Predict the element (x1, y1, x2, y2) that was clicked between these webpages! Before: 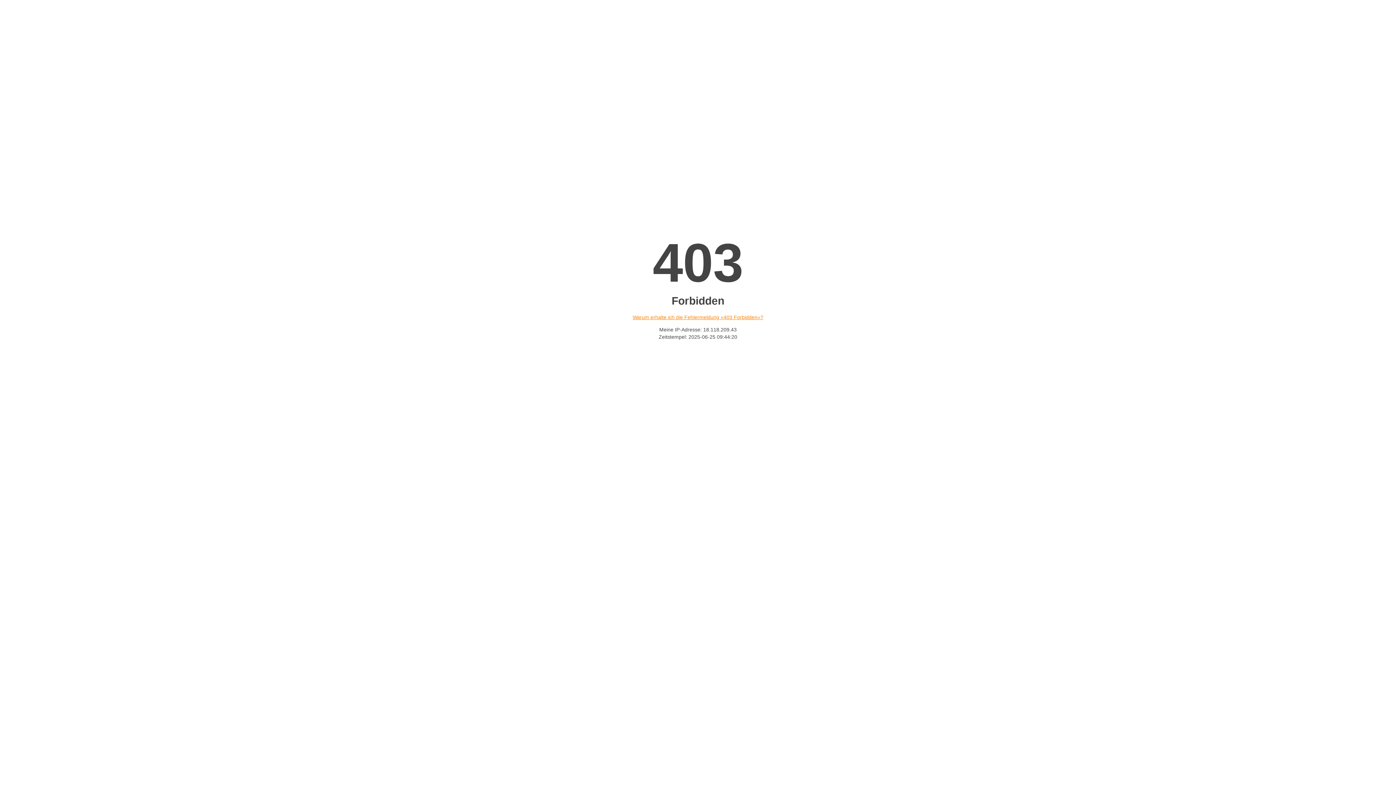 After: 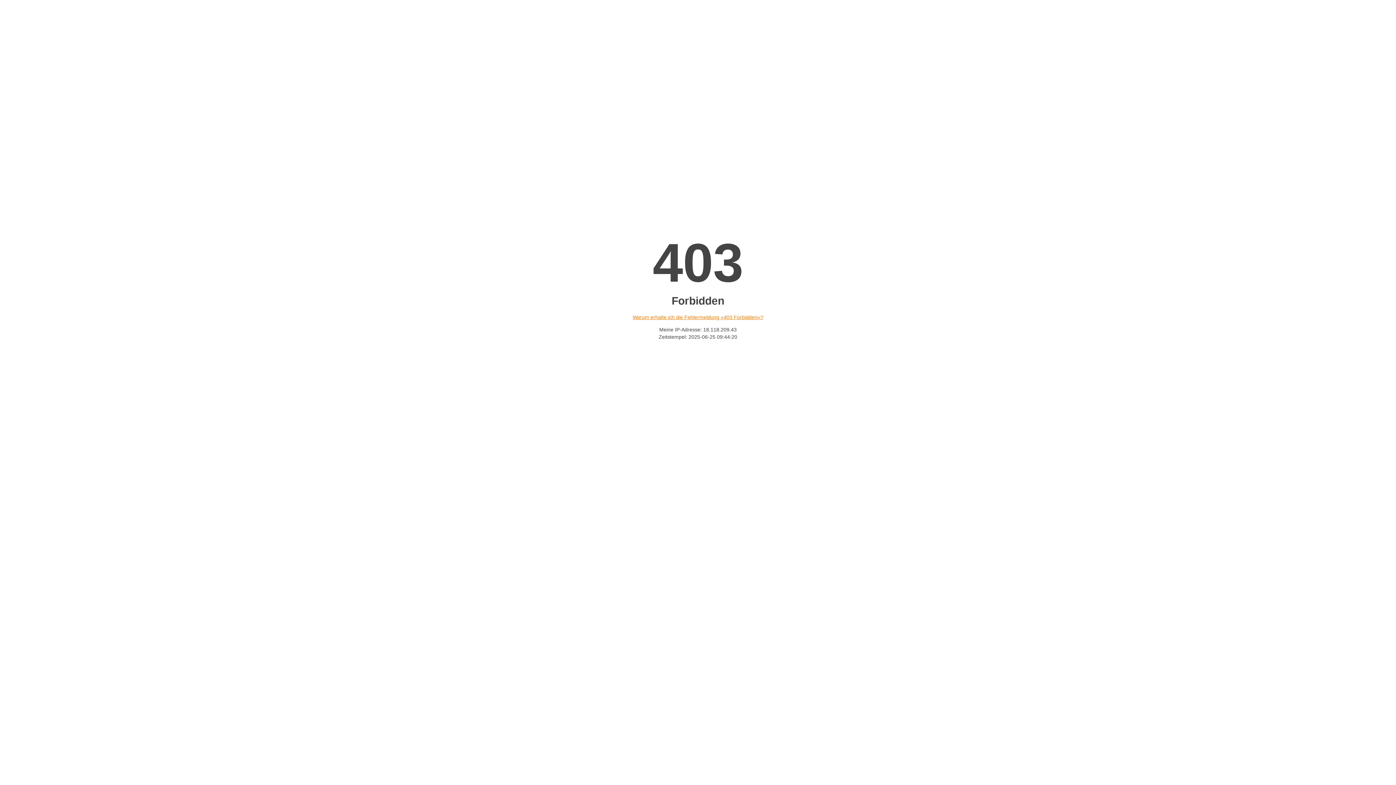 Action: bbox: (632, 314, 763, 320) label: Warum erhalte ich die Fehlermeldung «403 Forbidden»?